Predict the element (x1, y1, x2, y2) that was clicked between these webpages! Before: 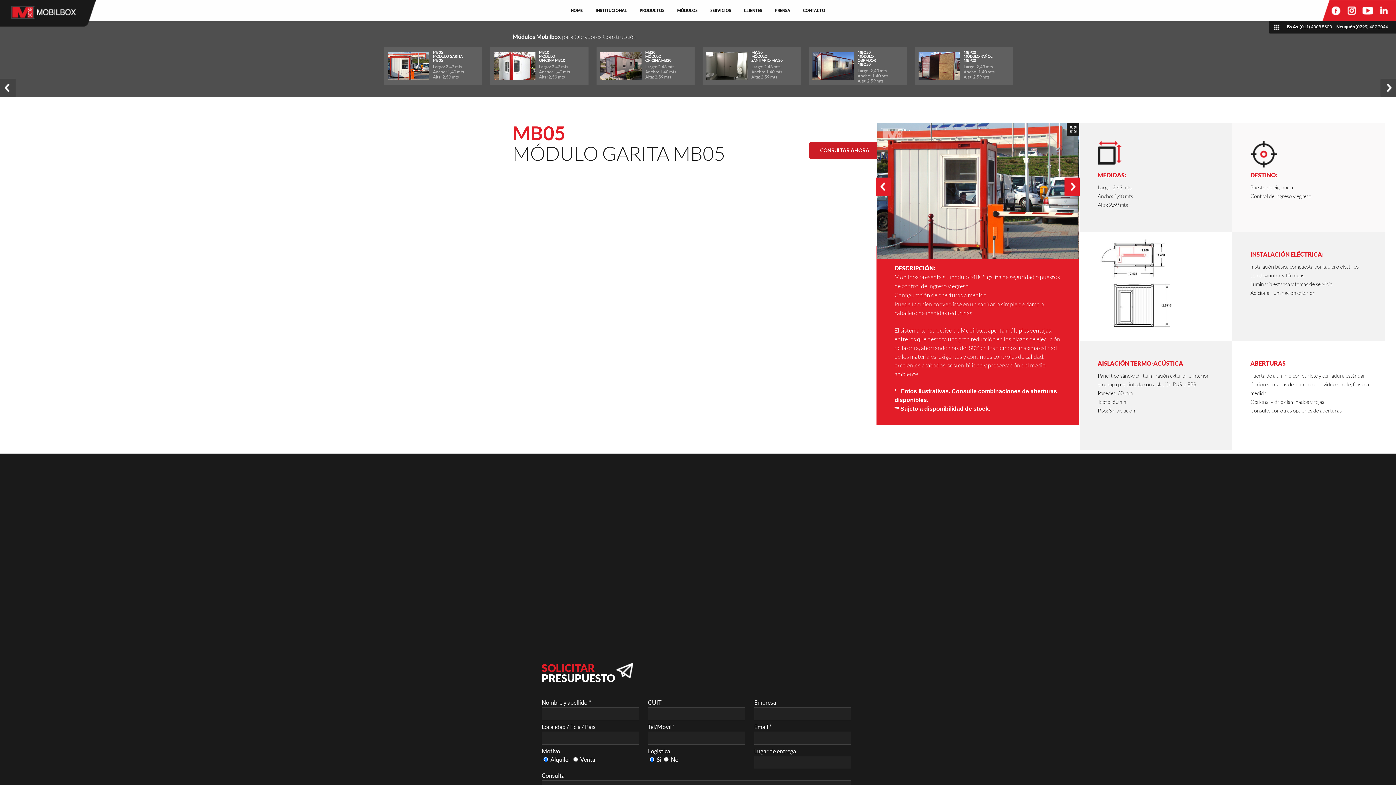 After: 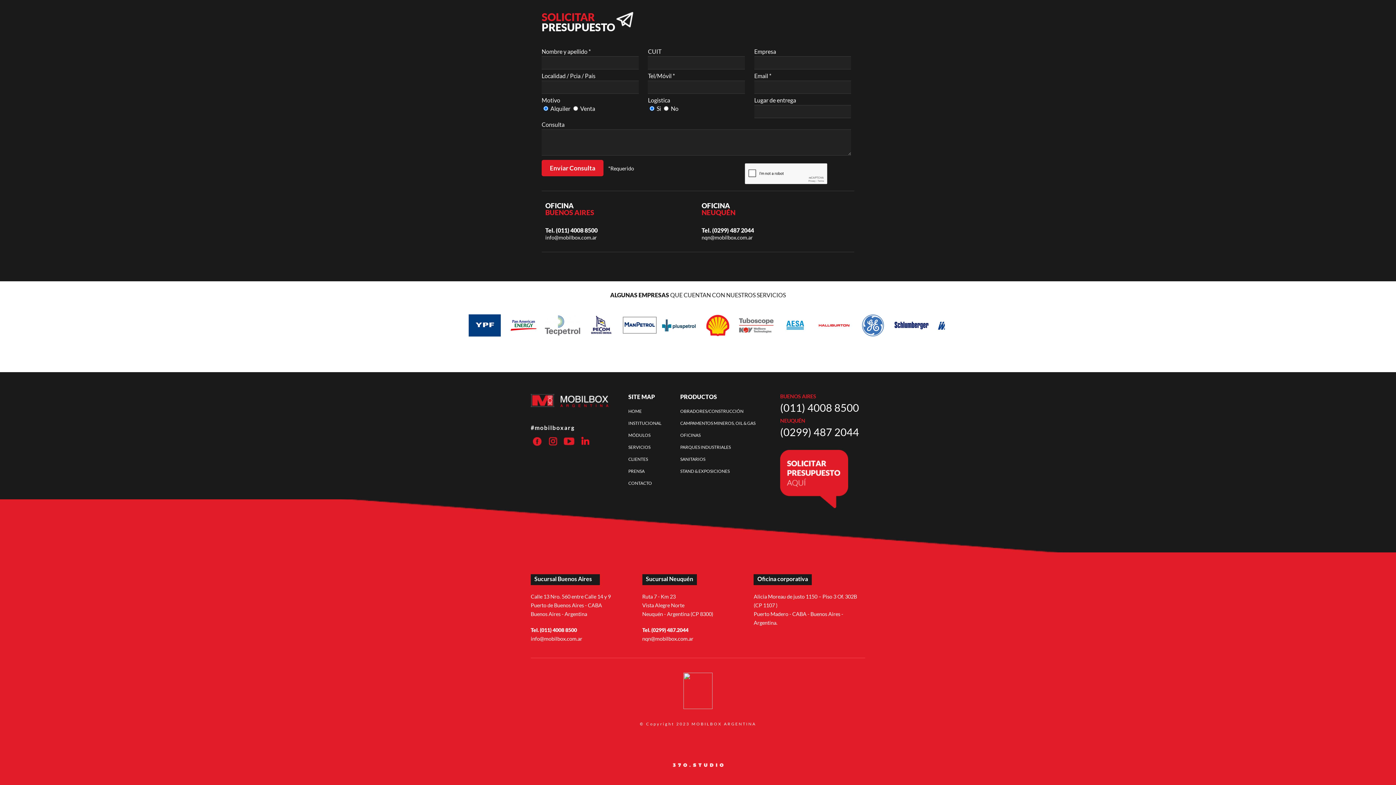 Action: label: CONSULTAR AHORA bbox: (809, 141, 880, 159)